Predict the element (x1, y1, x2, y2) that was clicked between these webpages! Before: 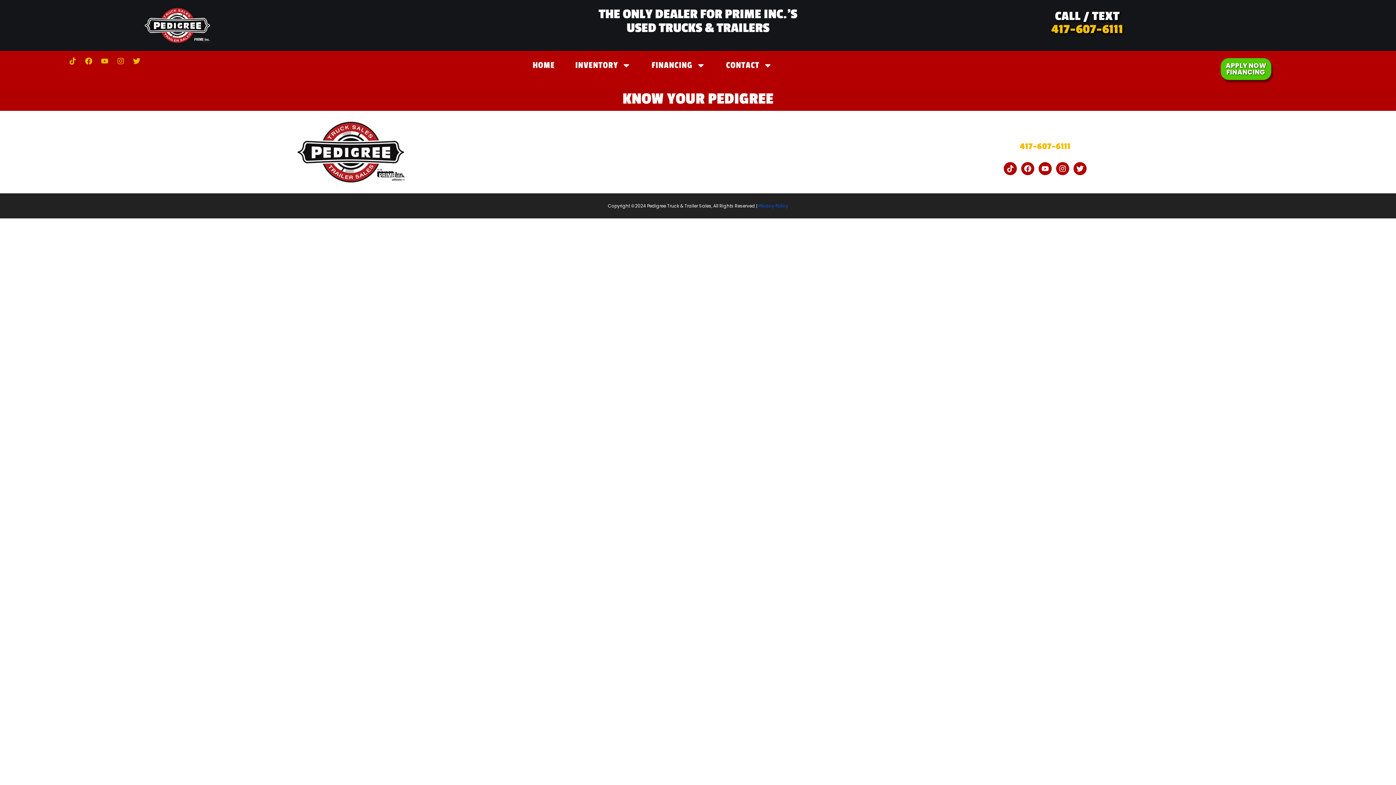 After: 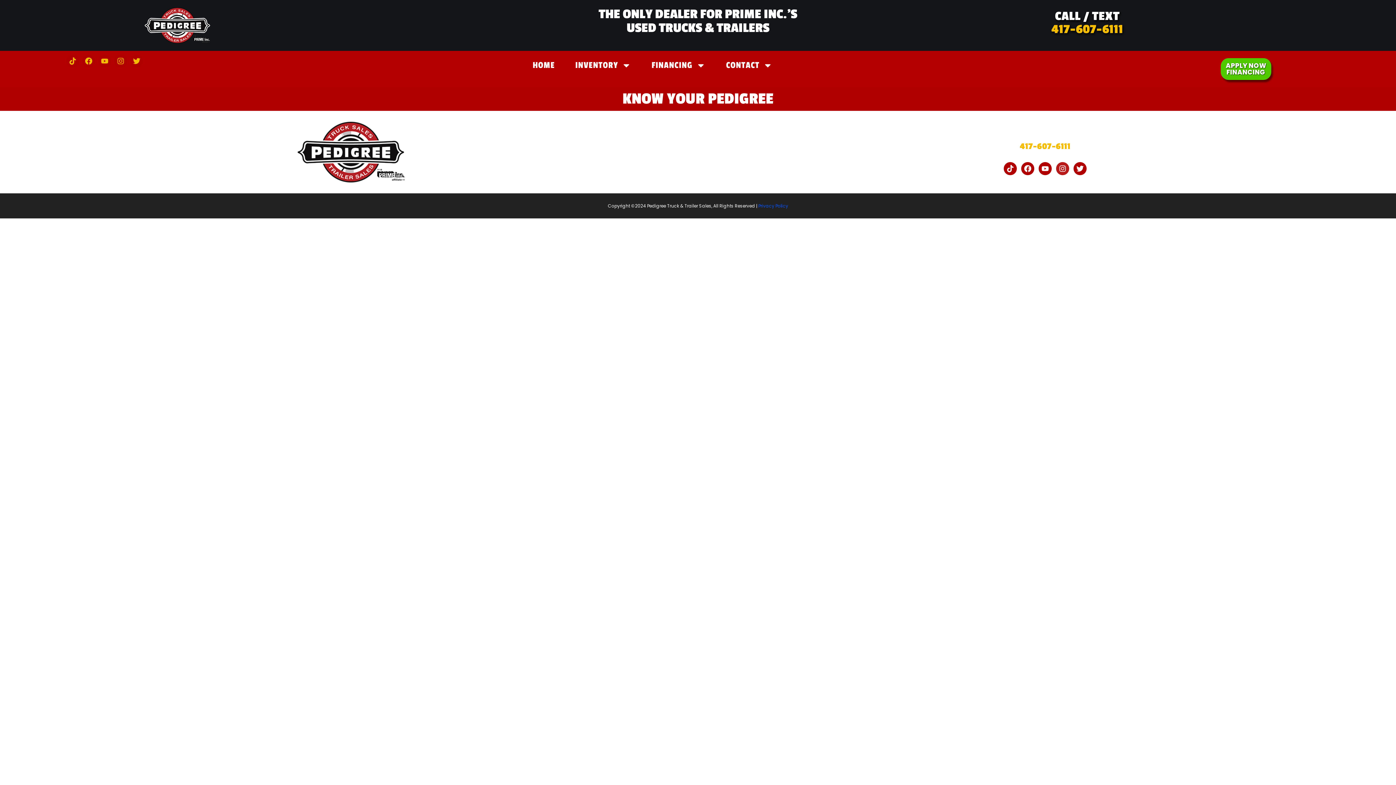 Action: label: Instagram bbox: (1056, 162, 1069, 175)